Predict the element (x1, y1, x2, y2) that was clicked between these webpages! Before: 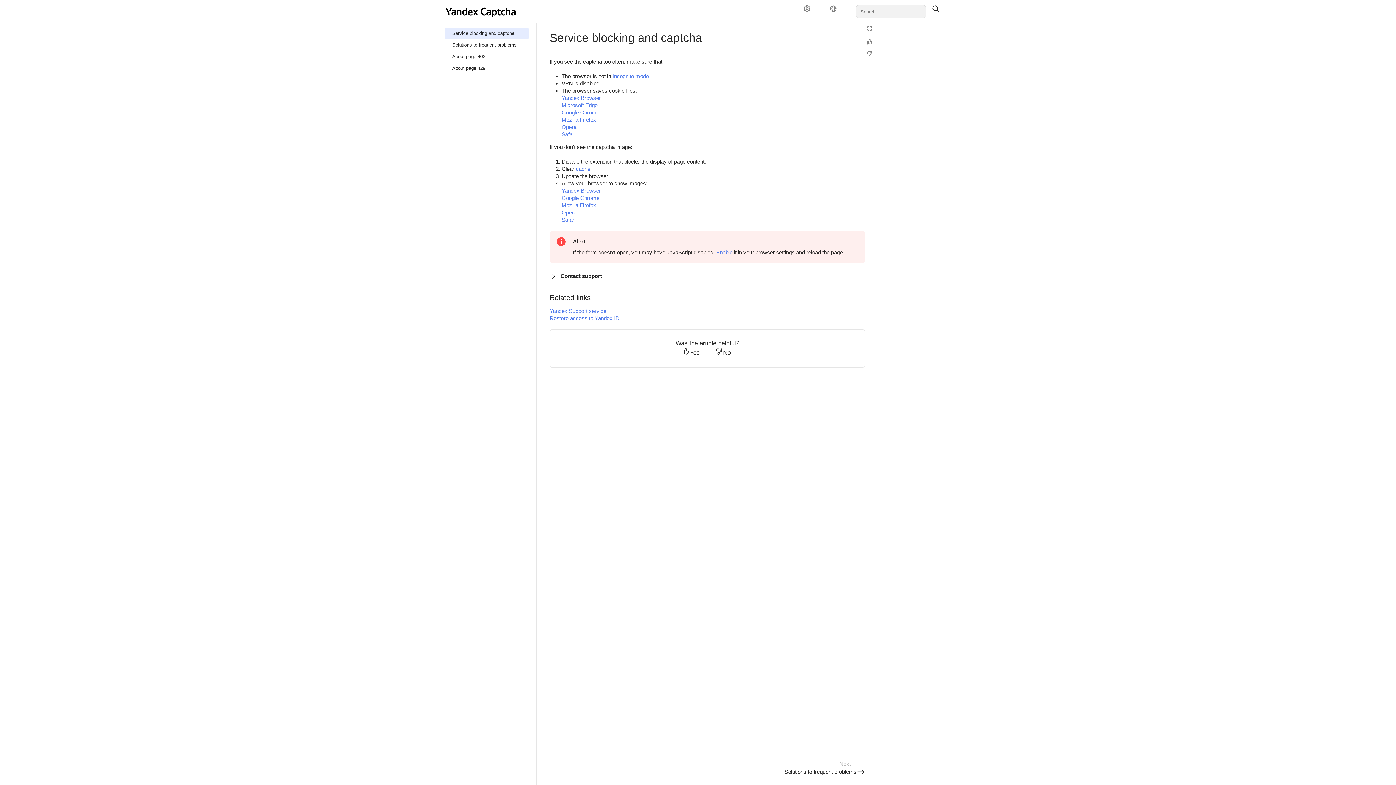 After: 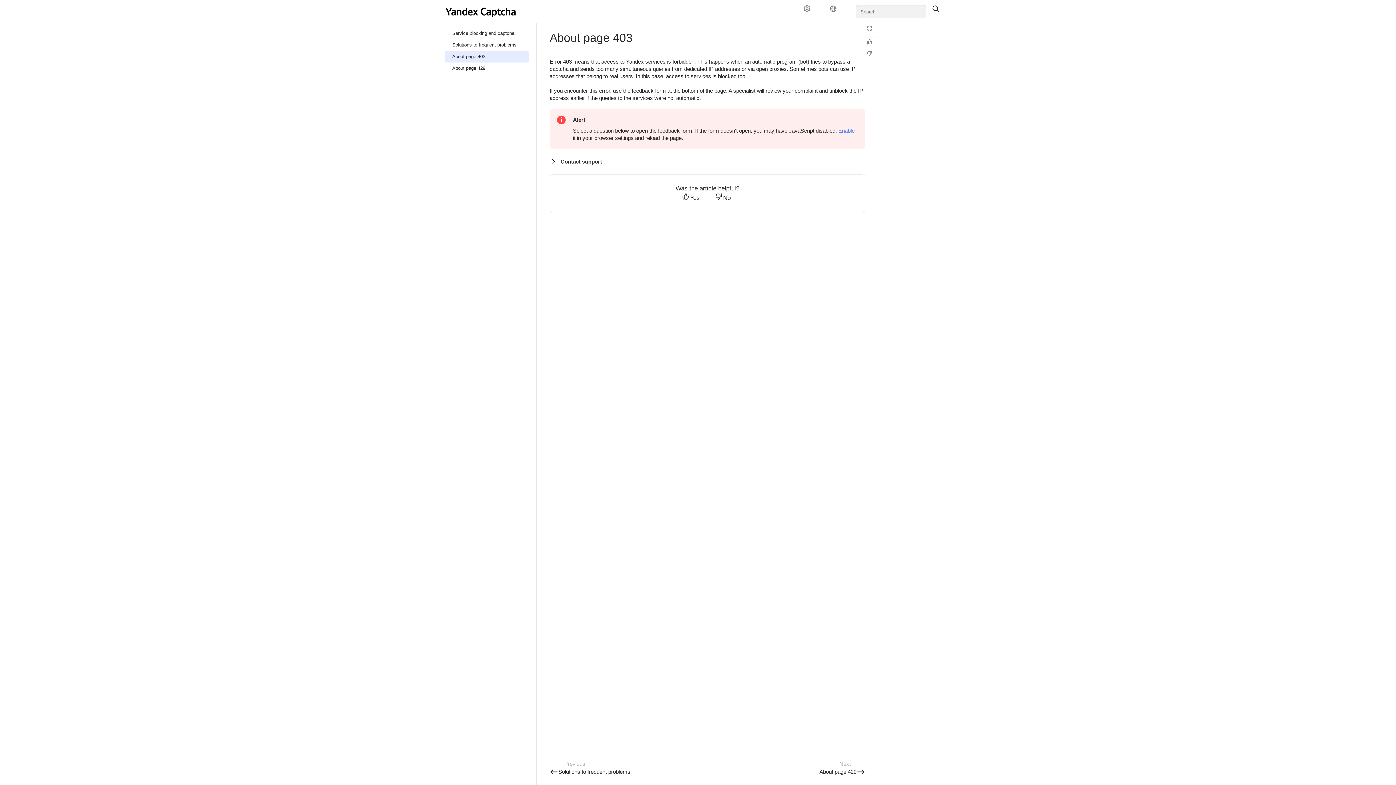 Action: bbox: (445, 50, 528, 62) label: About page 403